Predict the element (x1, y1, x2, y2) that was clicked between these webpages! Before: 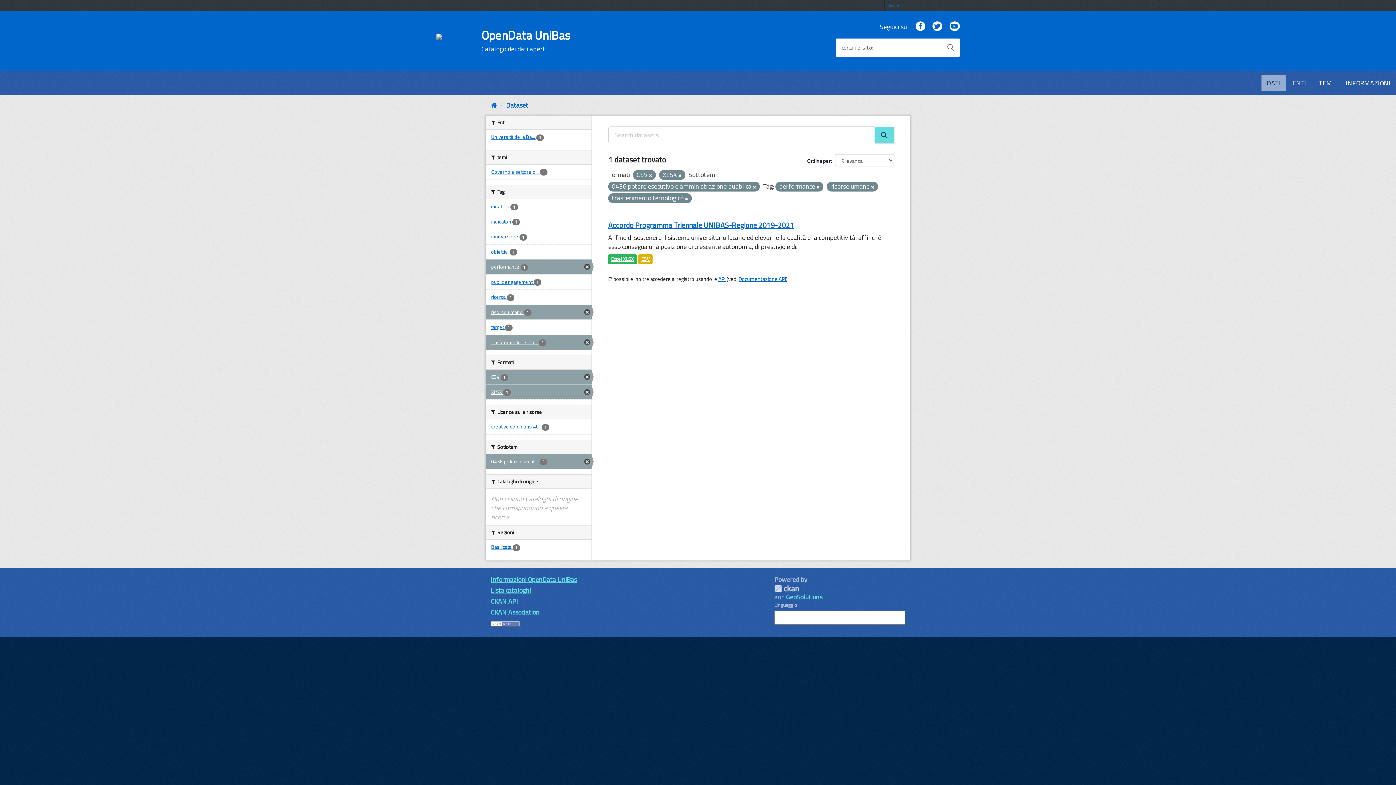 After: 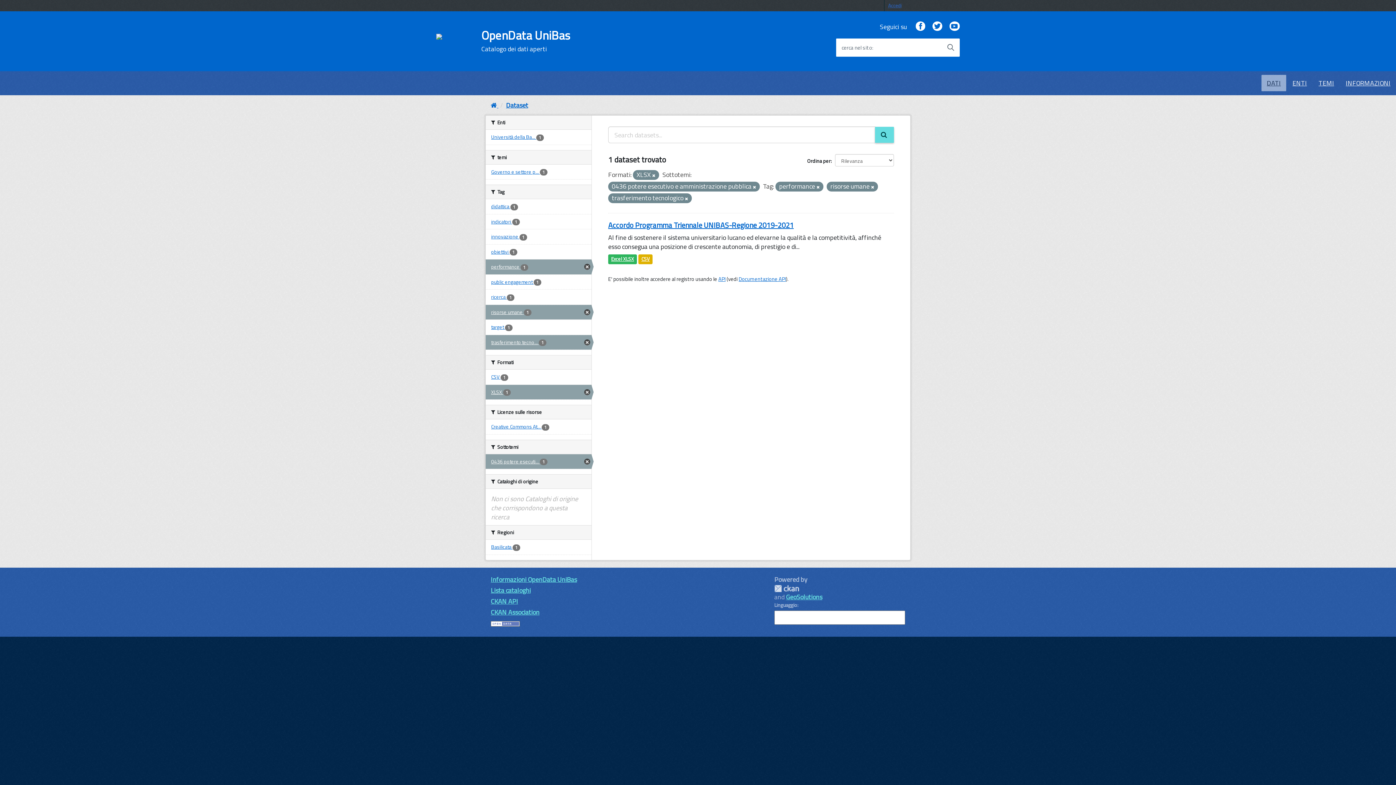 Action: bbox: (649, 172, 652, 178)